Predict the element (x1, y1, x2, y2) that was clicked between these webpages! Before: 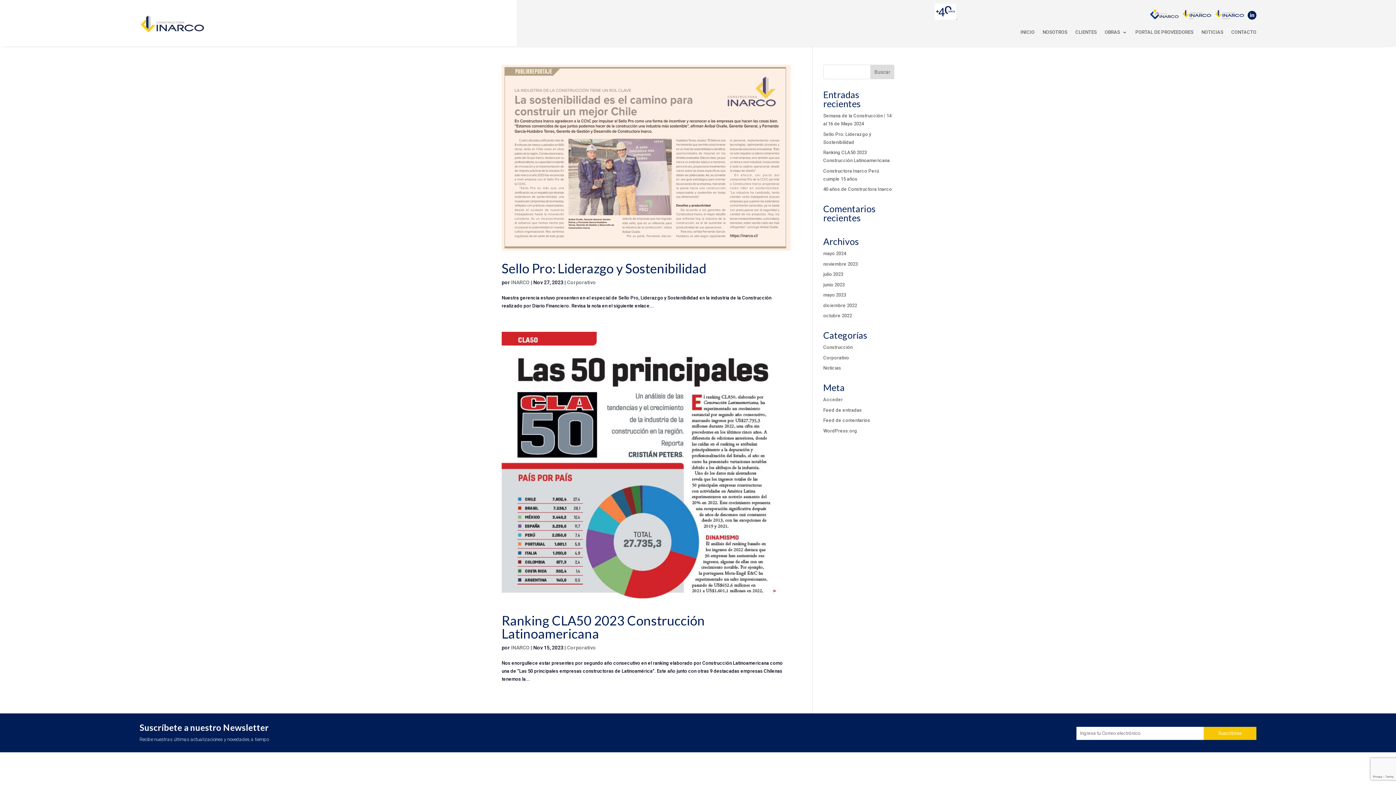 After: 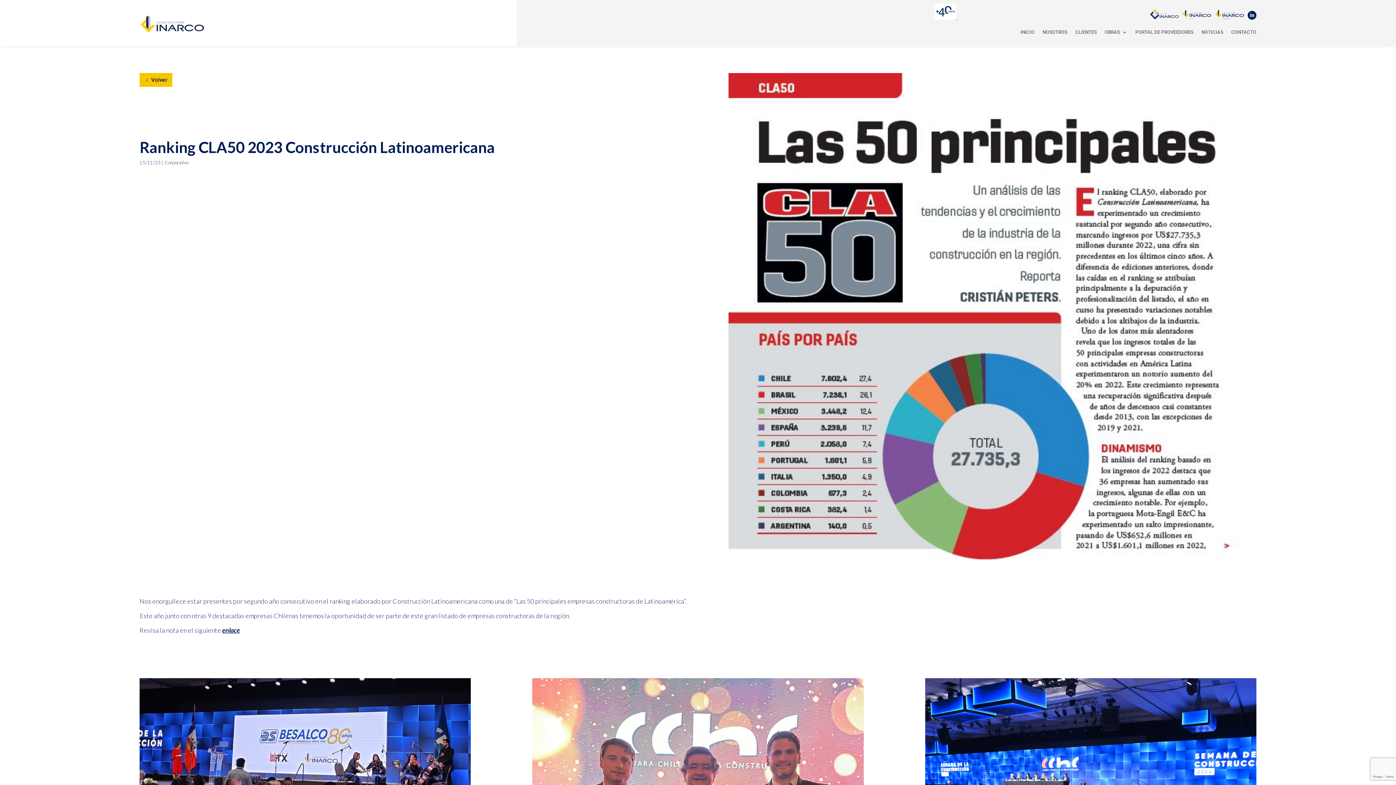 Action: label: Ranking CLA50 2023 Construcción Latinoamericana bbox: (501, 612, 705, 641)